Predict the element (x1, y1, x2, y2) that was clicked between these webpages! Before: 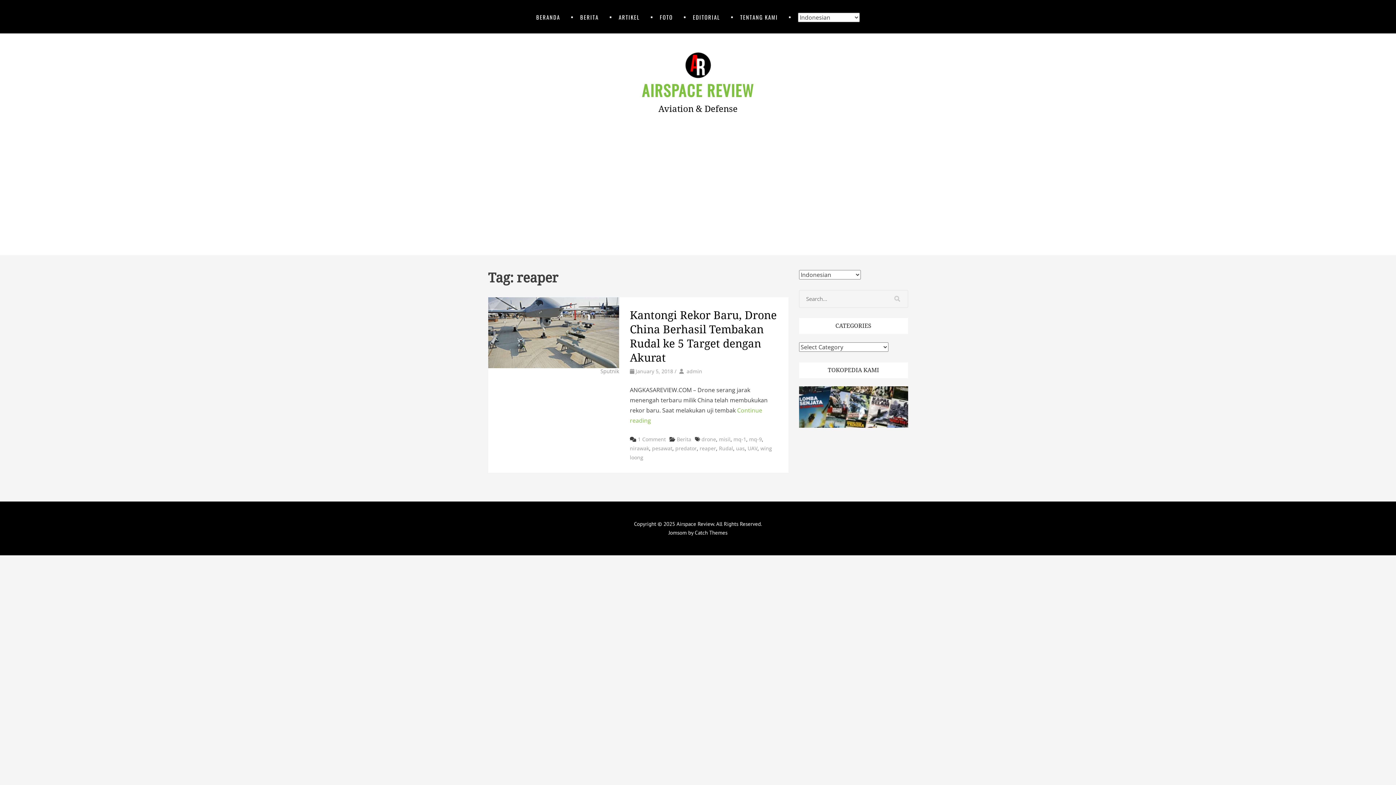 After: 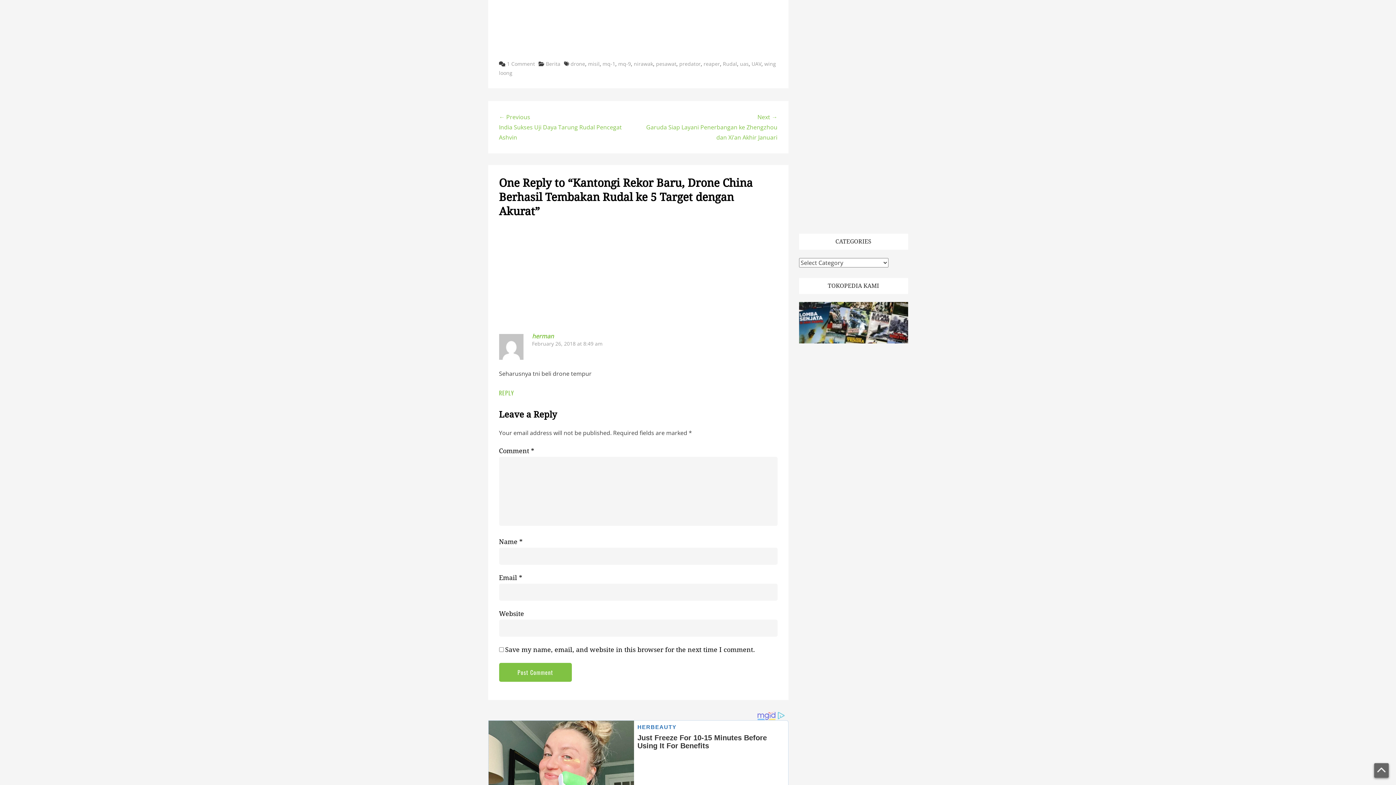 Action: bbox: (638, 436, 666, 442) label: 1 Comment